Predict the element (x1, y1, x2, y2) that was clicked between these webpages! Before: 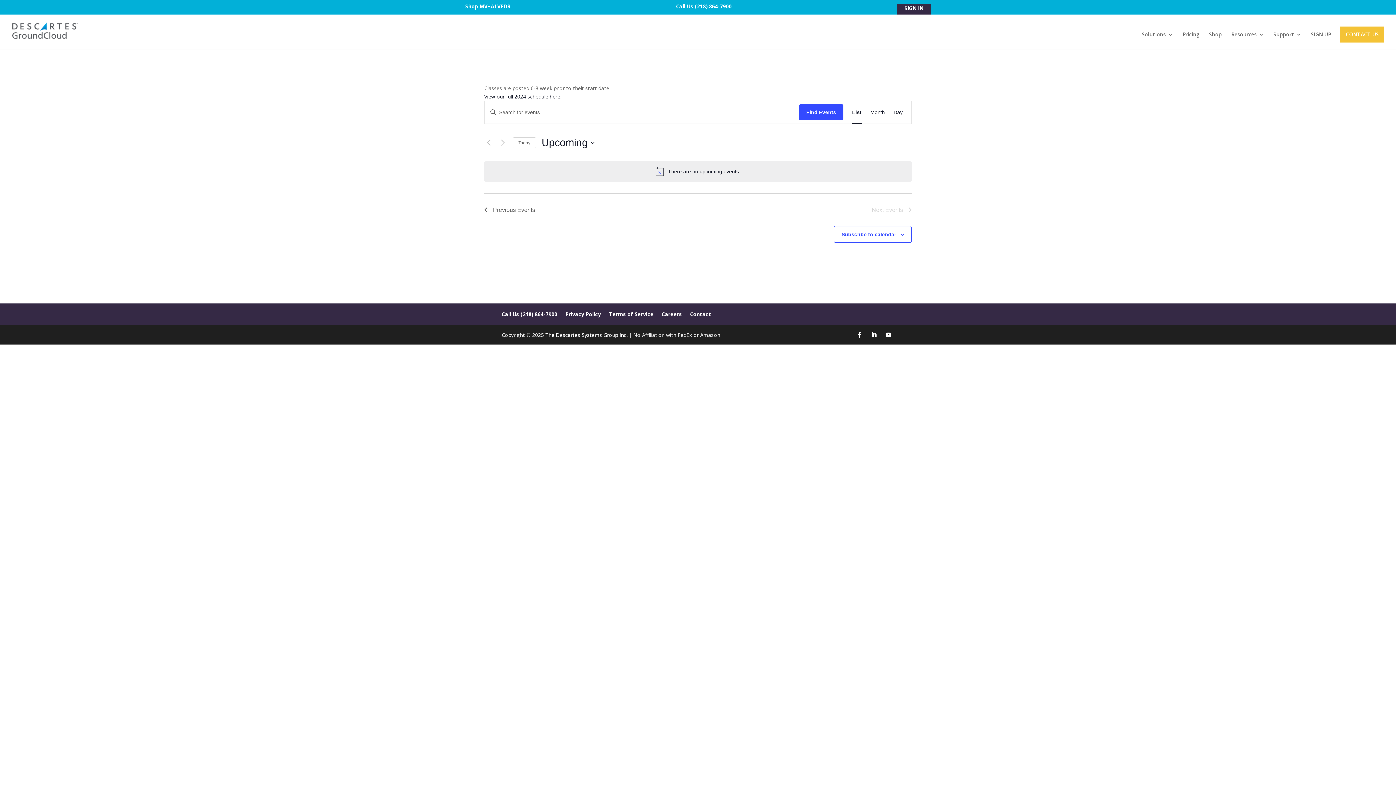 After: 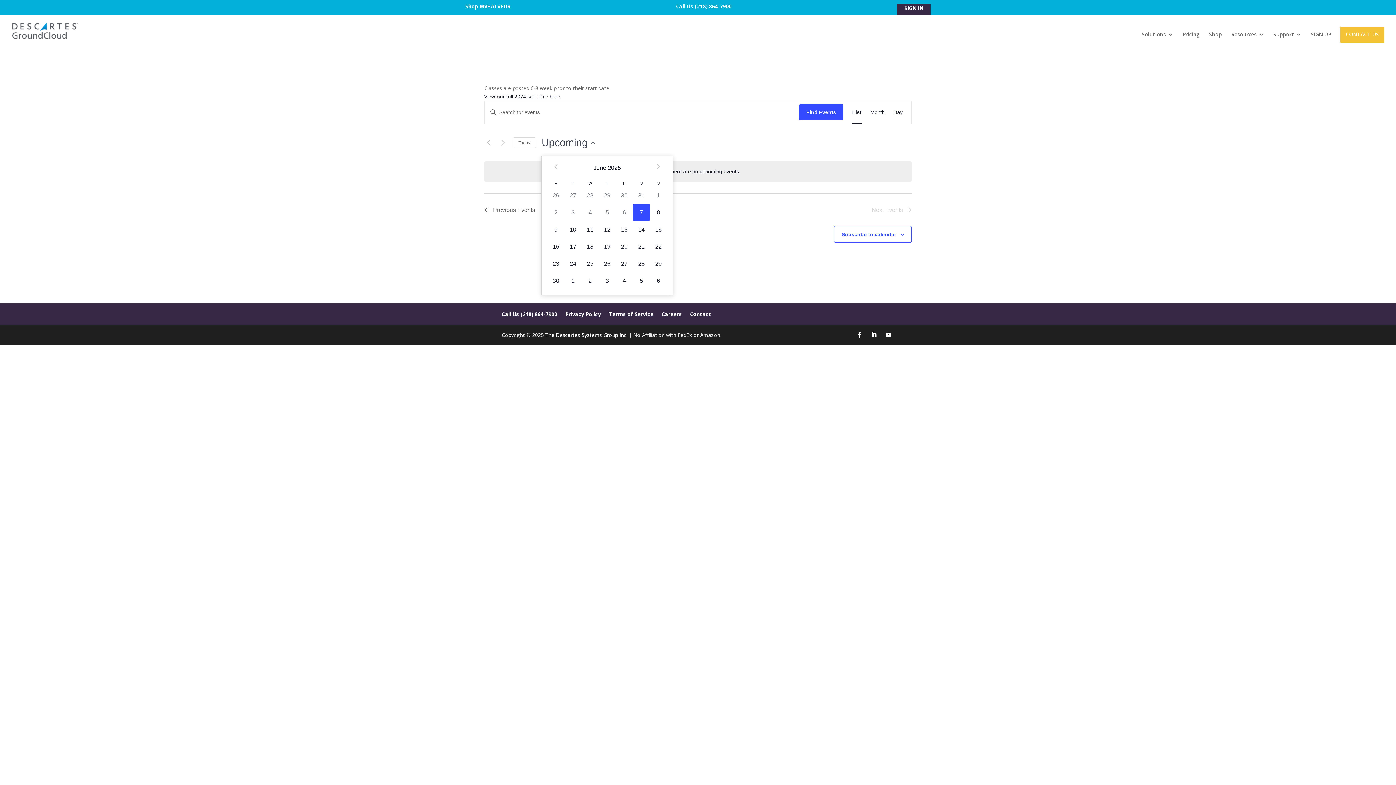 Action: label: Click to toggle datepicker bbox: (541, 135, 594, 149)